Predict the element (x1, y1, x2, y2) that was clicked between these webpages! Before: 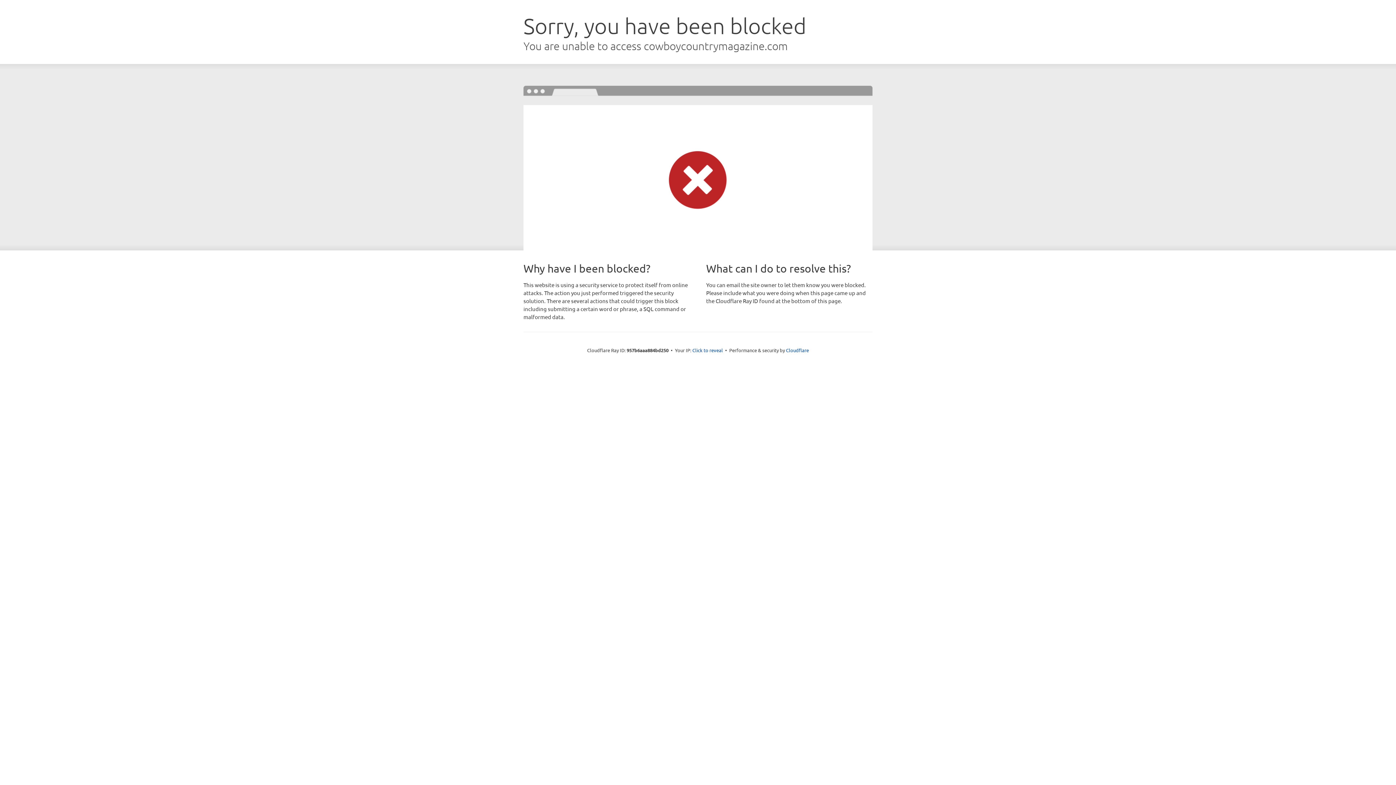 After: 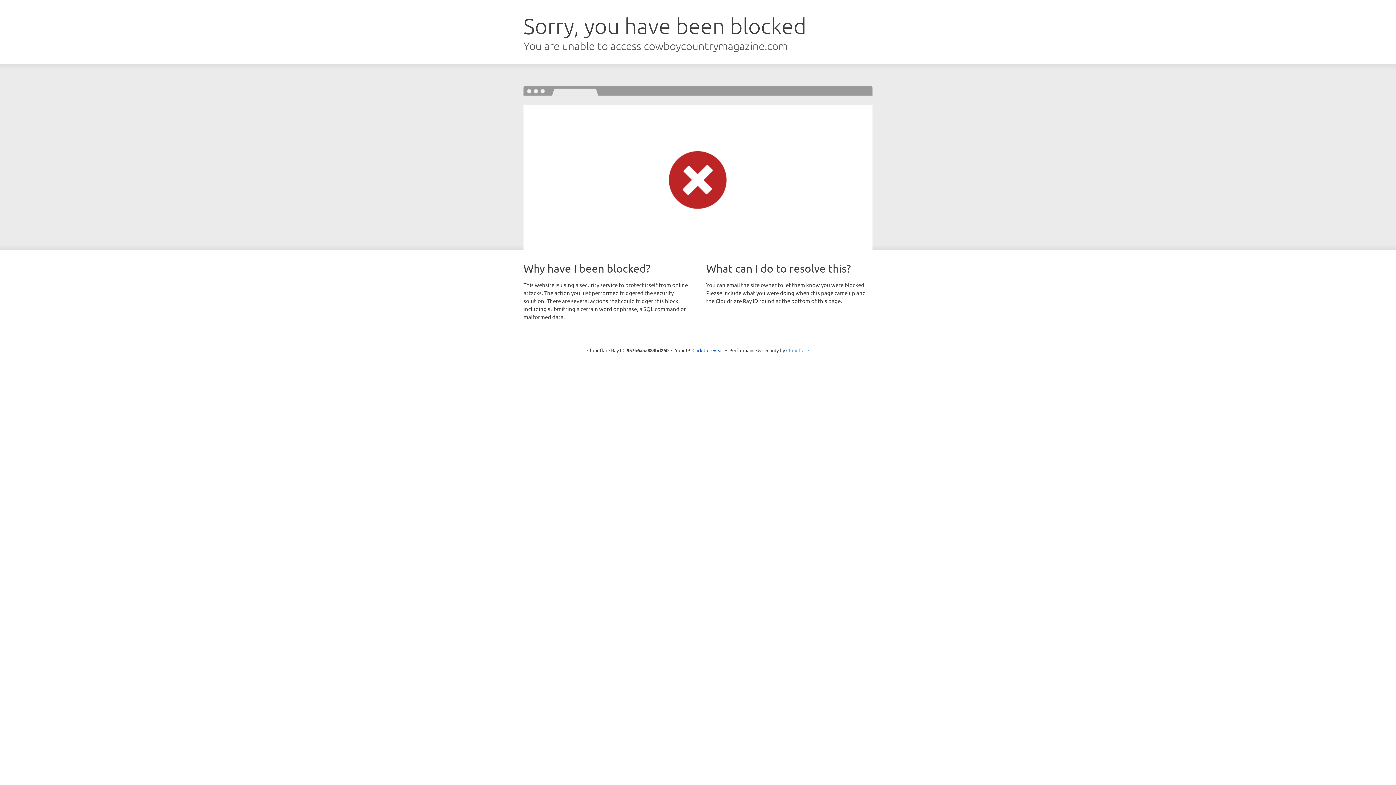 Action: label: Cloudflare bbox: (786, 347, 809, 353)